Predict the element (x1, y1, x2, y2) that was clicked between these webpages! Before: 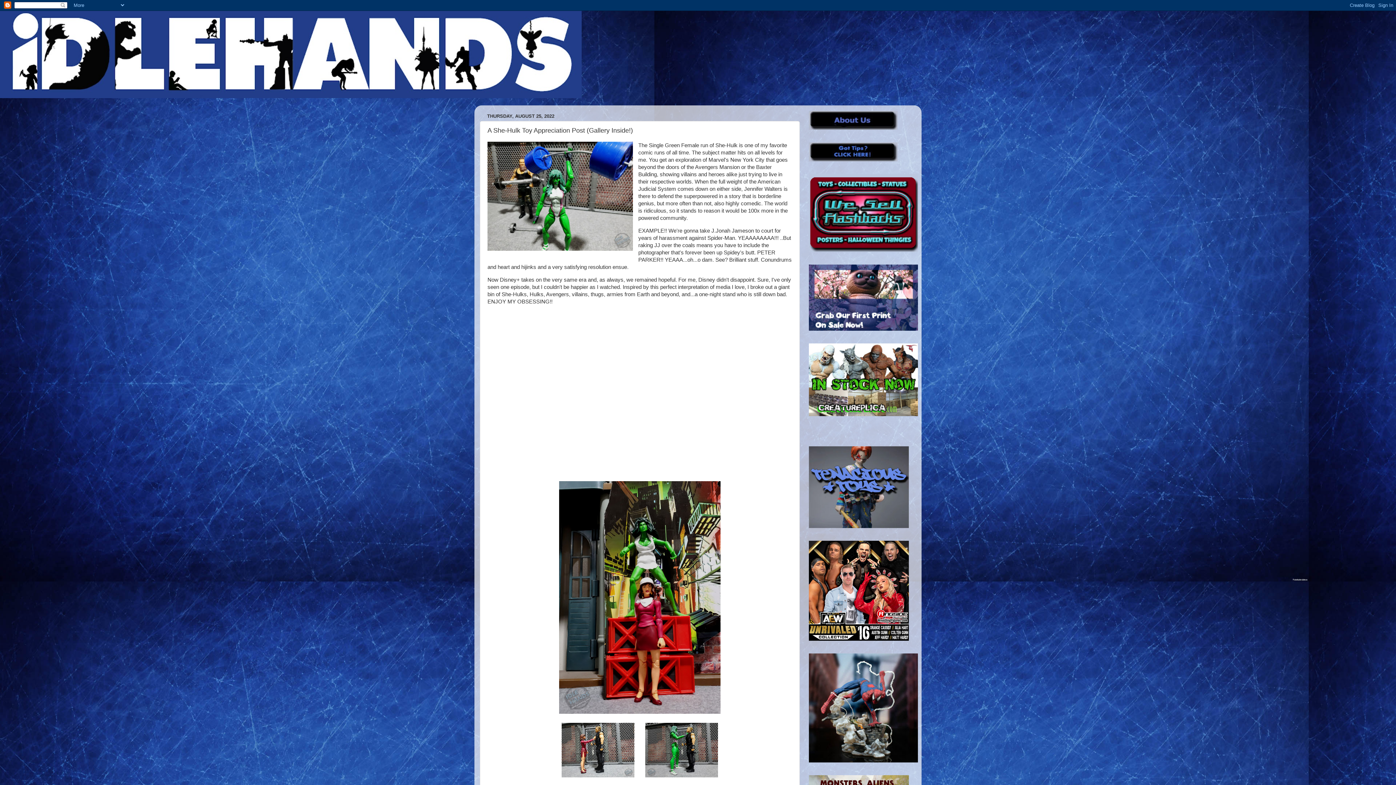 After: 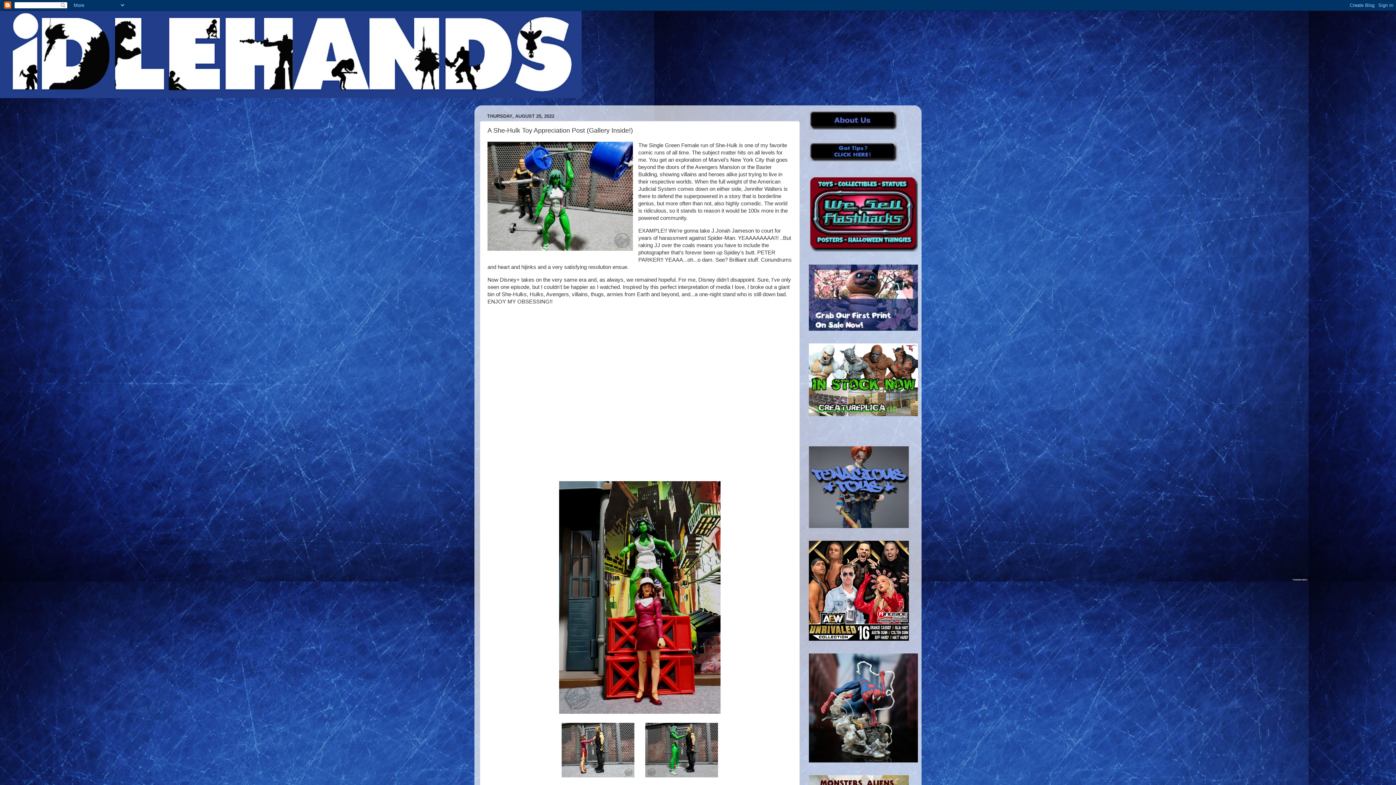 Action: bbox: (809, 157, 897, 162)